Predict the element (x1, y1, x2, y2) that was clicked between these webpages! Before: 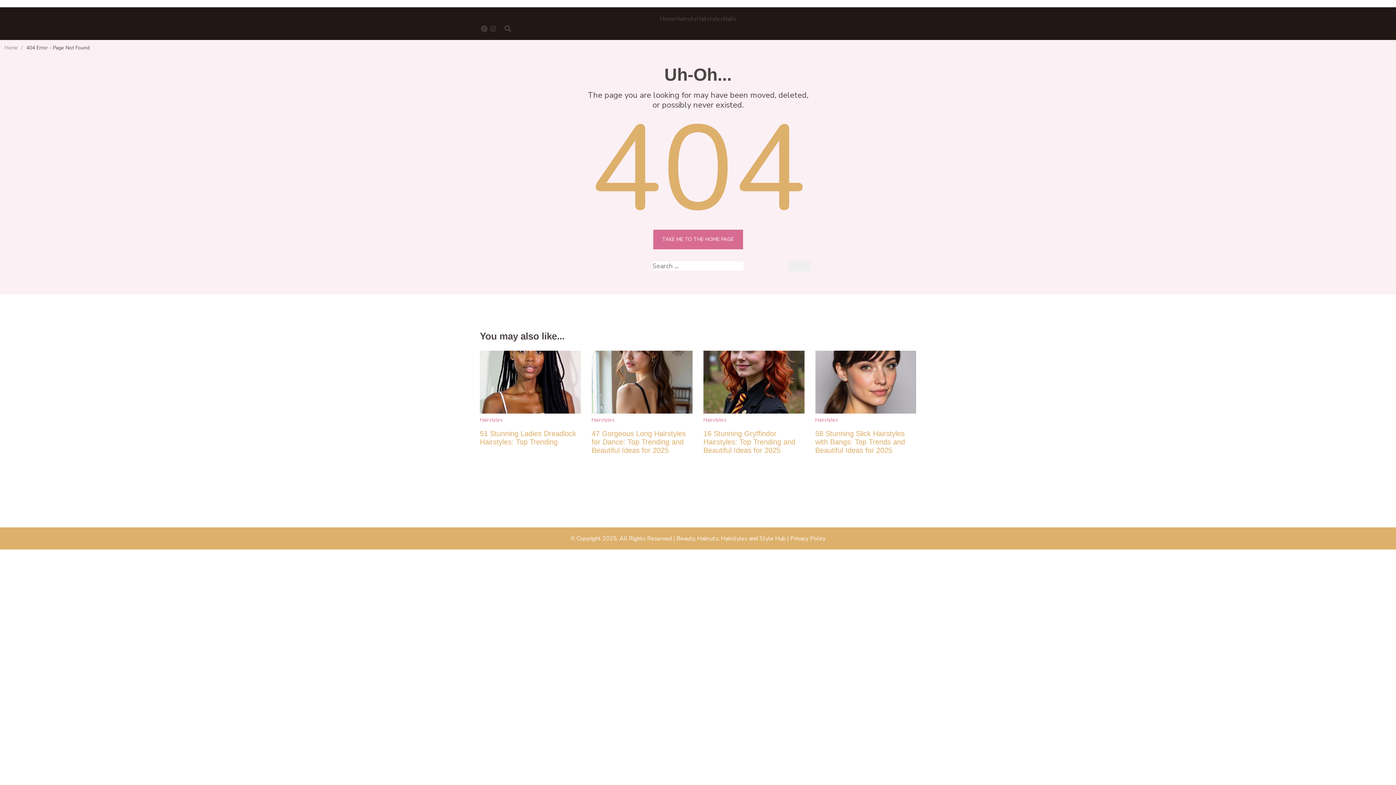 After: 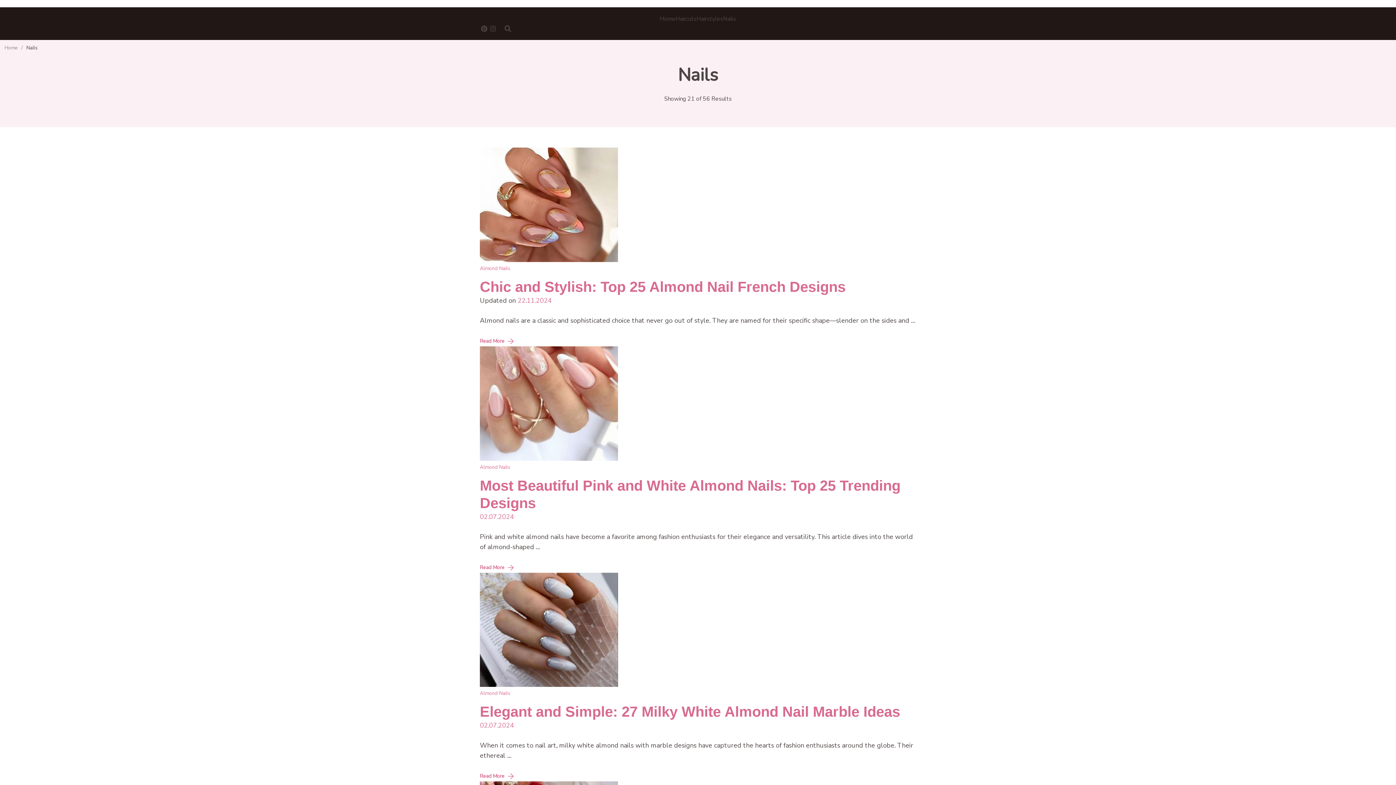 Action: bbox: (723, 14, 736, 22) label: Nails